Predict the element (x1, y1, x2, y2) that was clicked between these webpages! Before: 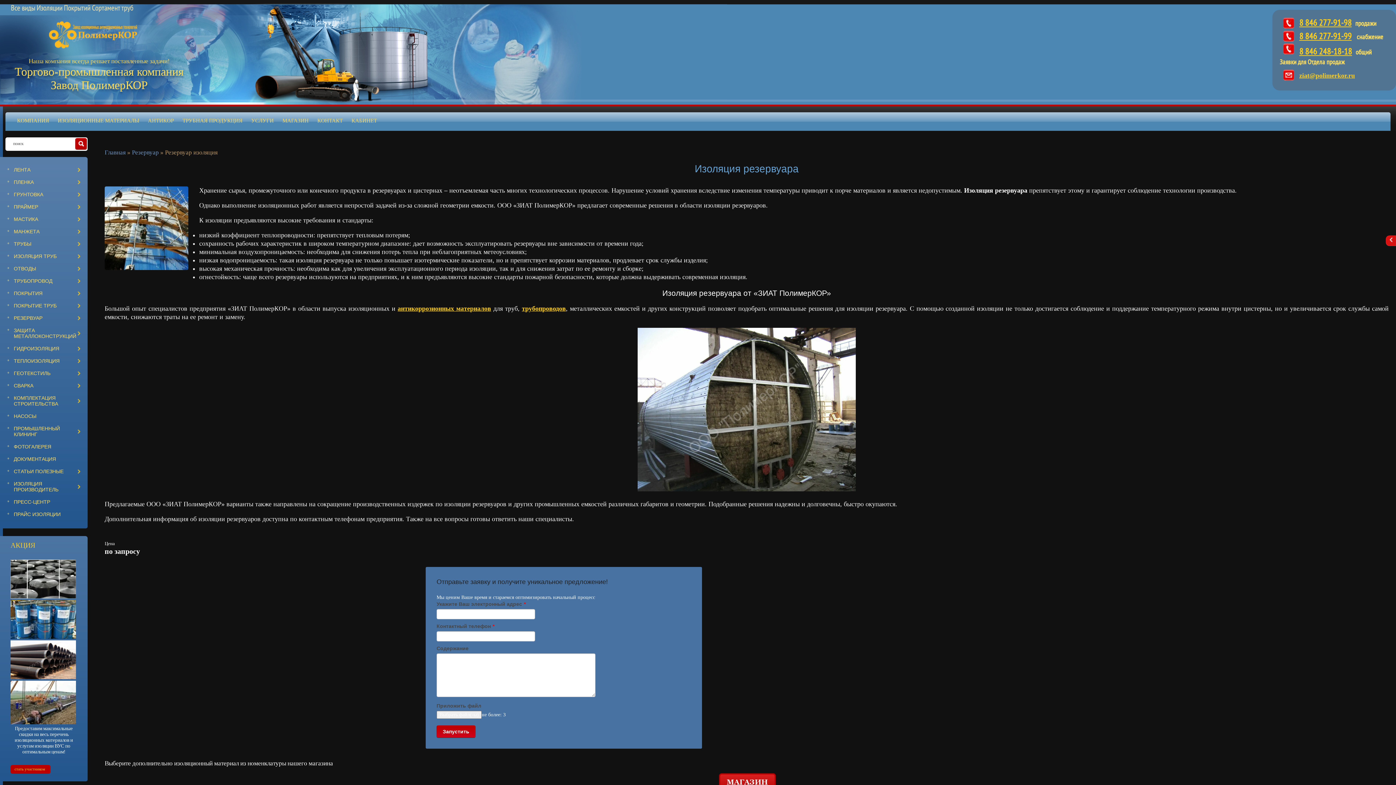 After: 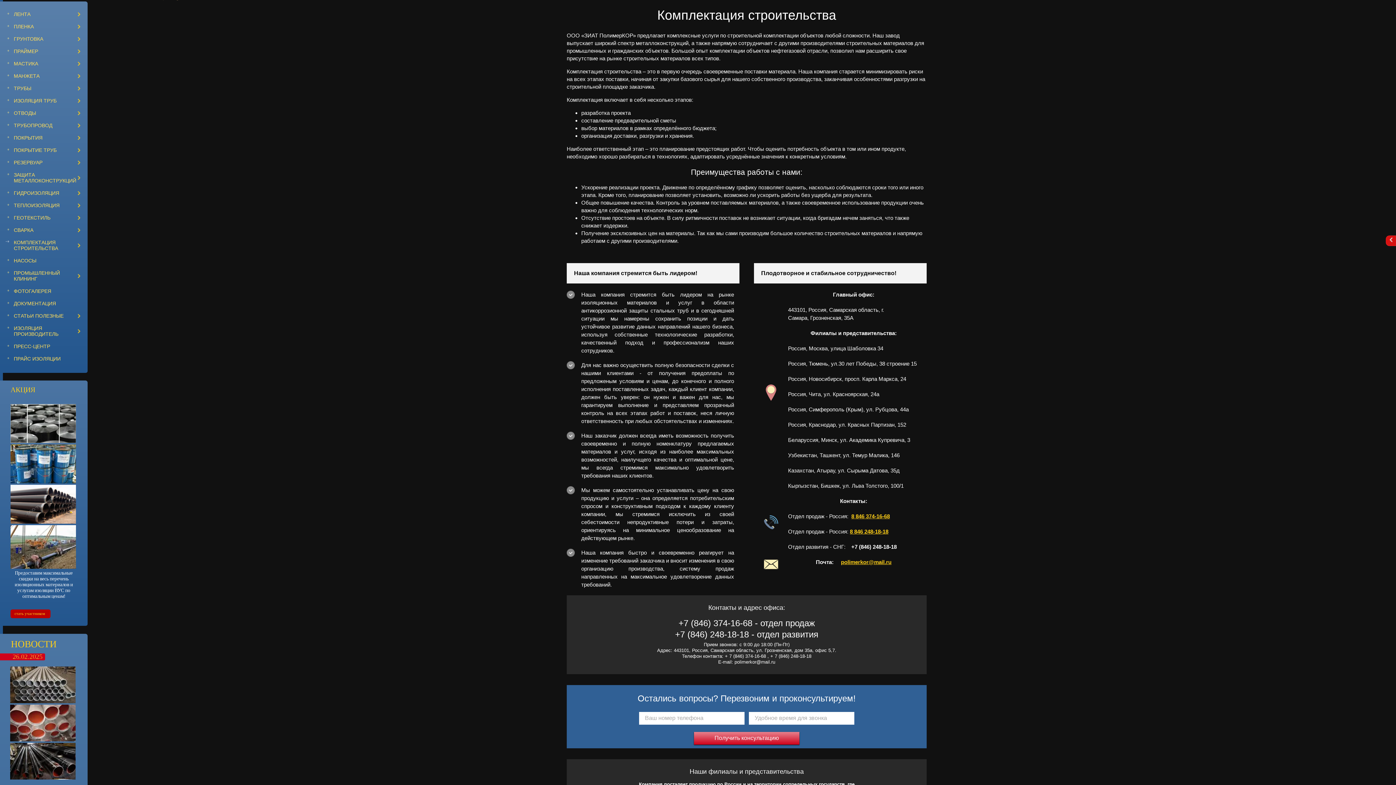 Action: label: КОМПЛЕКТАЦИЯ СТРОИТЕЛЬСТВА bbox: (3, 392, 84, 410)